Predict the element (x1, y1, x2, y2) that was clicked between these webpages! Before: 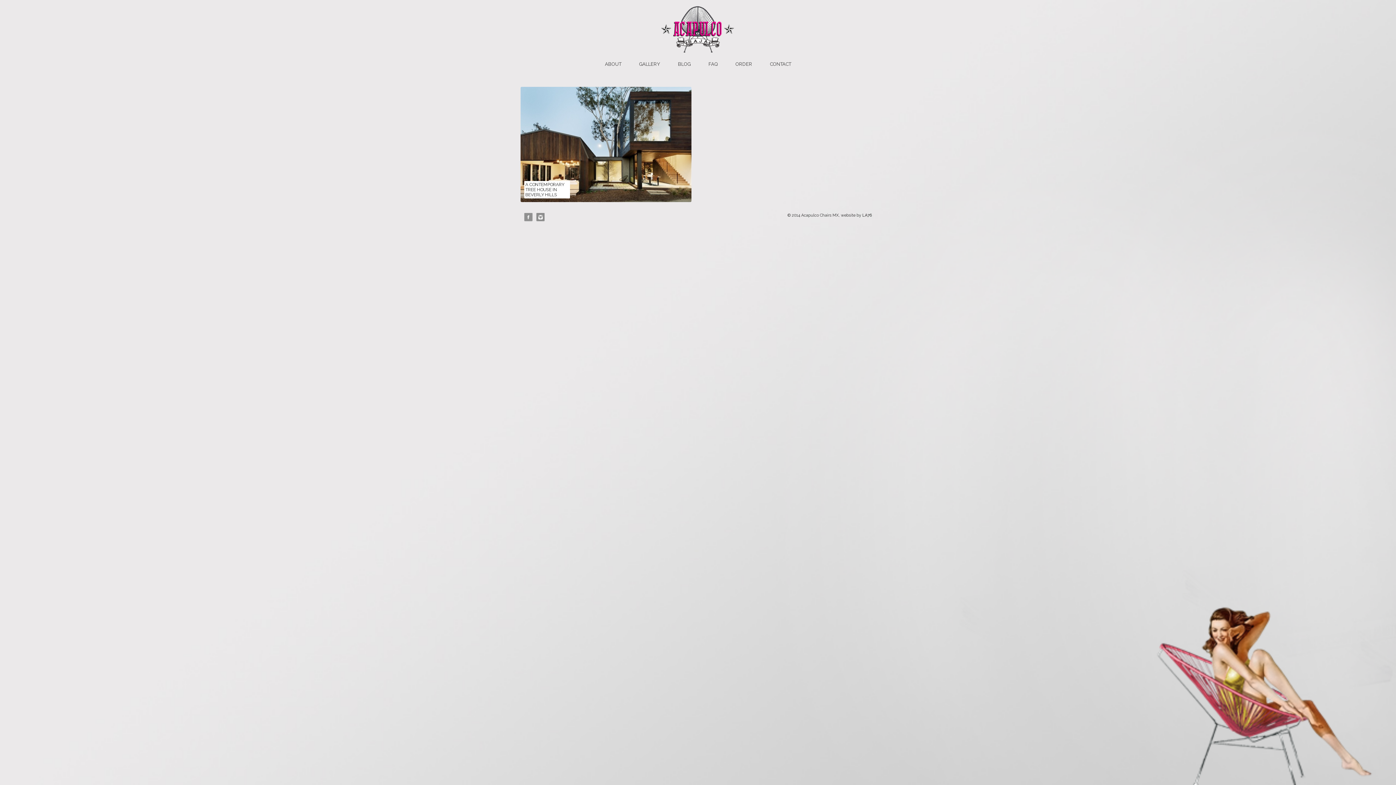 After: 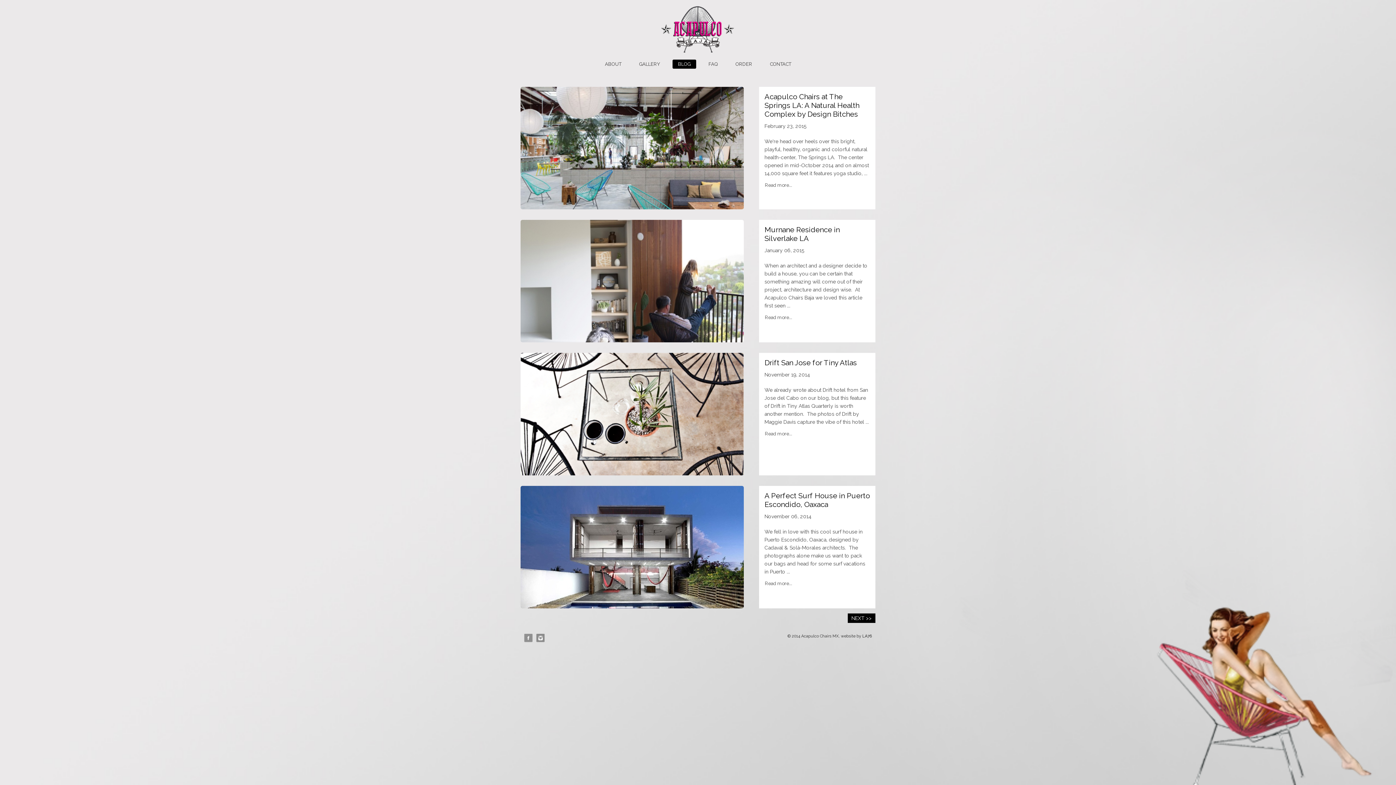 Action: label: BLOG bbox: (672, 59, 696, 68)